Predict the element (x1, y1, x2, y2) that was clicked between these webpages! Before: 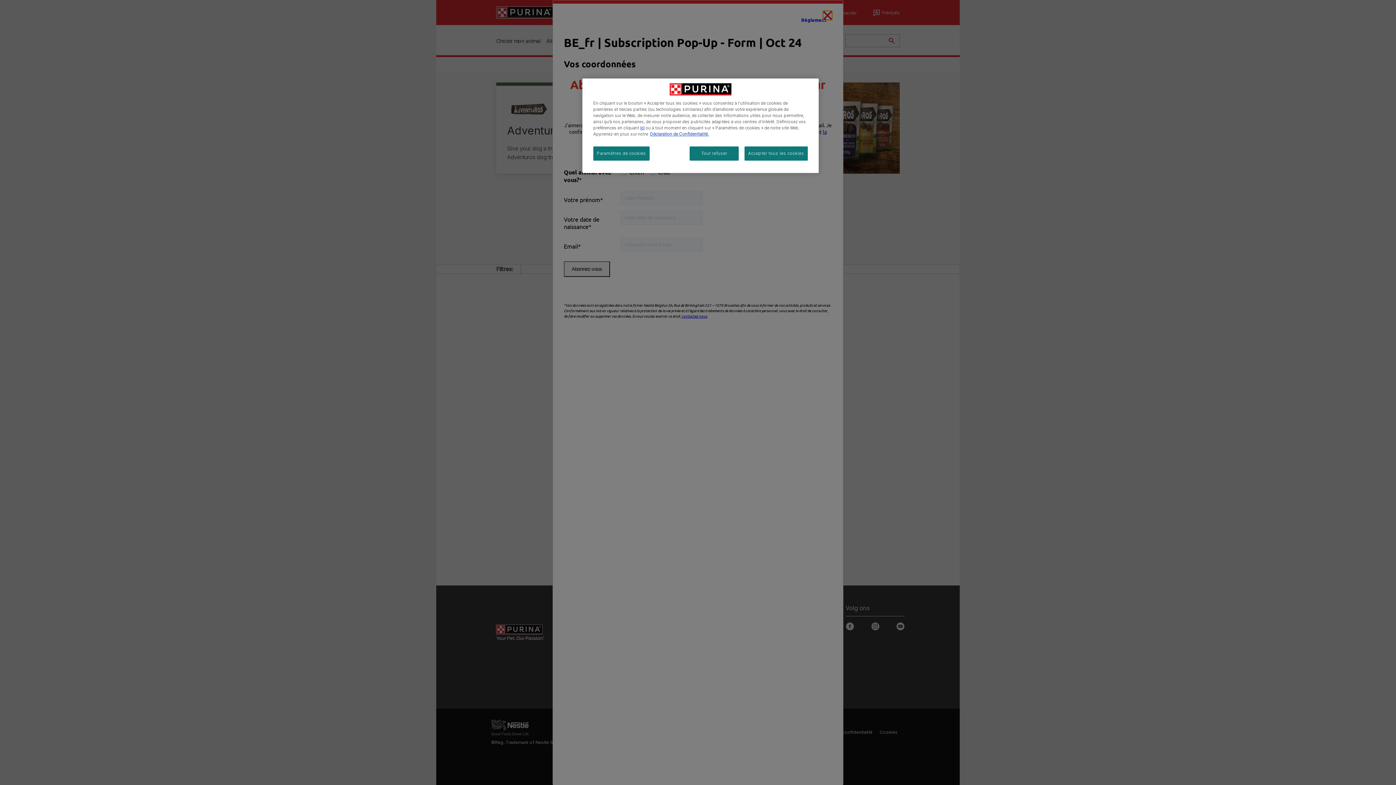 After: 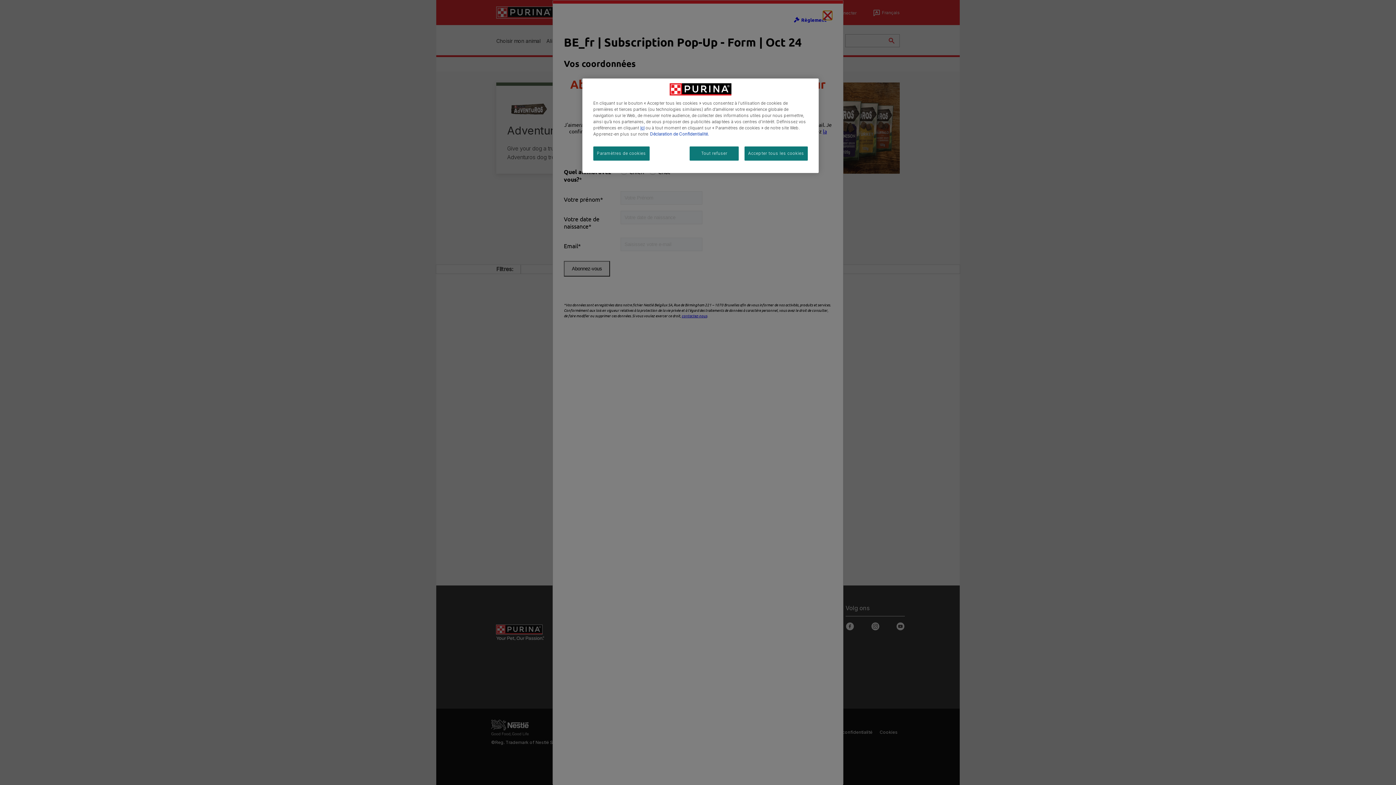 Action: label: Pour en savoir plus sur la protection de votre vie privée, s'ouvre dans un nouvel onglet bbox: (650, 131, 709, 136)